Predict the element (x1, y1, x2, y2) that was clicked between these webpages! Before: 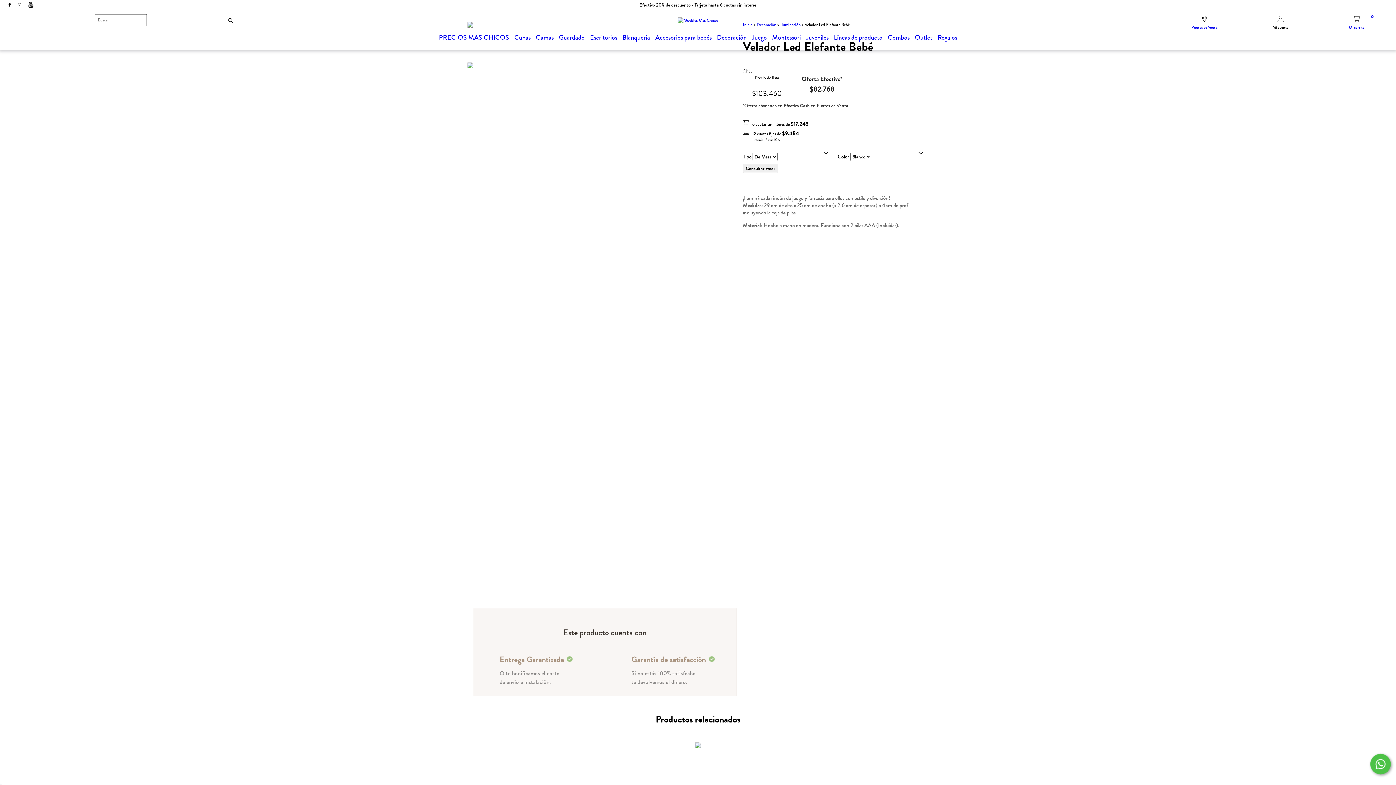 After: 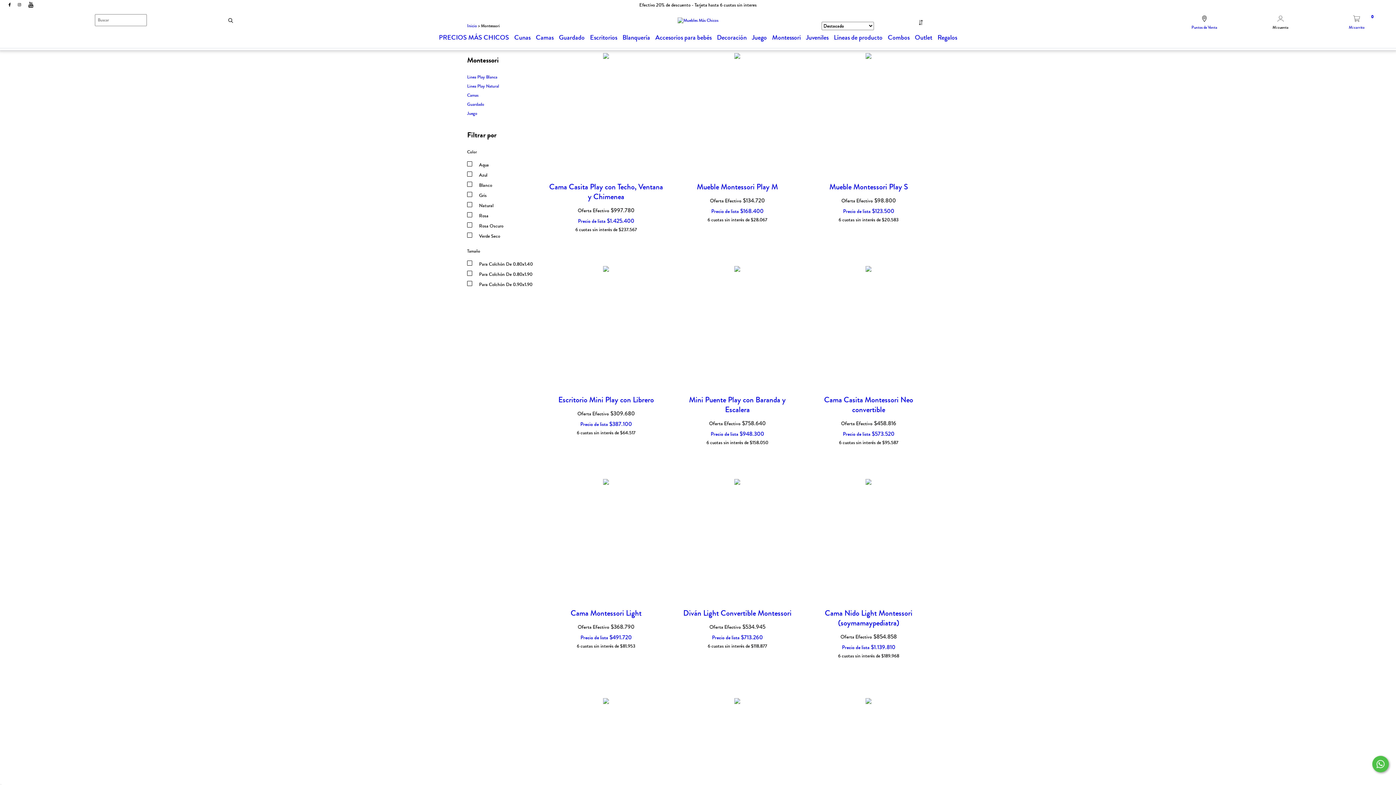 Action: label: Montessori bbox: (769, 30, 803, 40)